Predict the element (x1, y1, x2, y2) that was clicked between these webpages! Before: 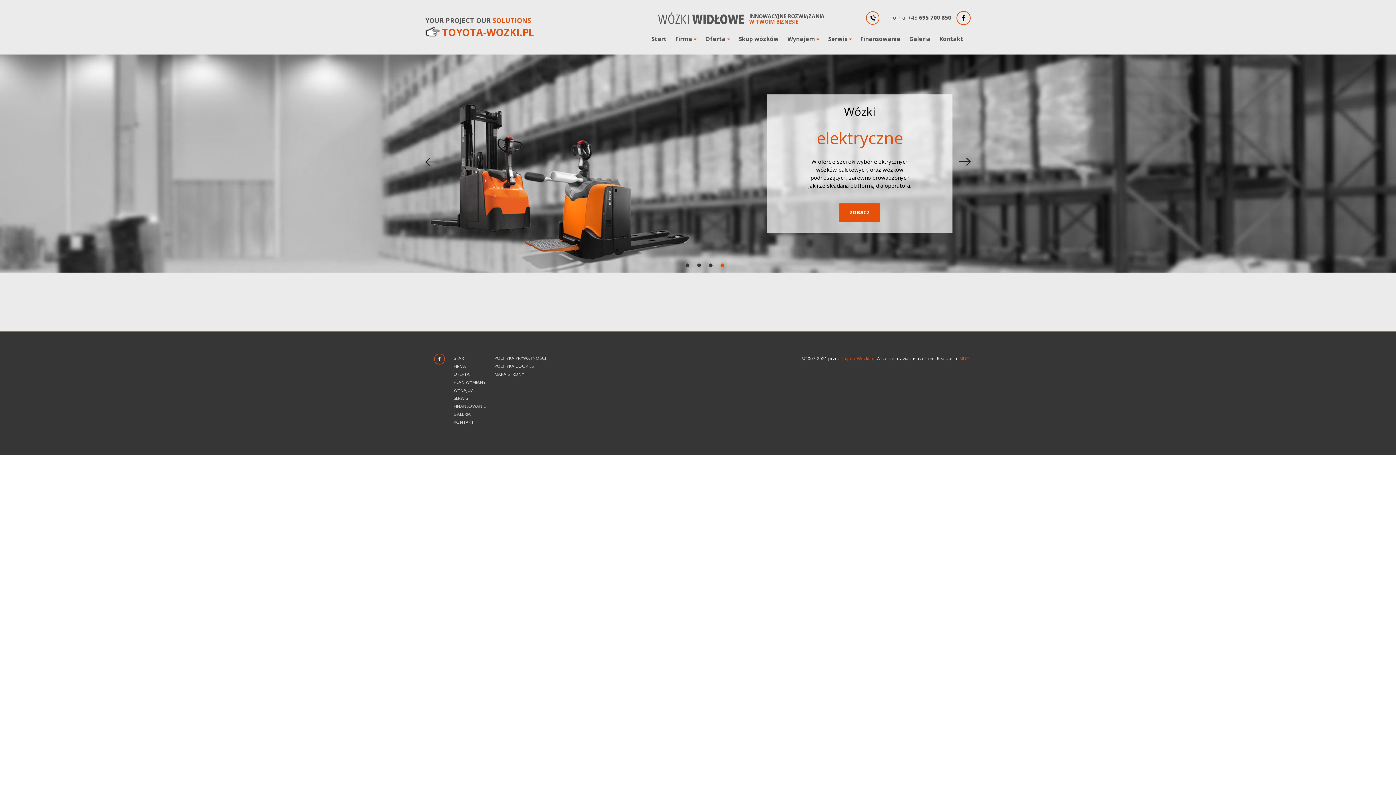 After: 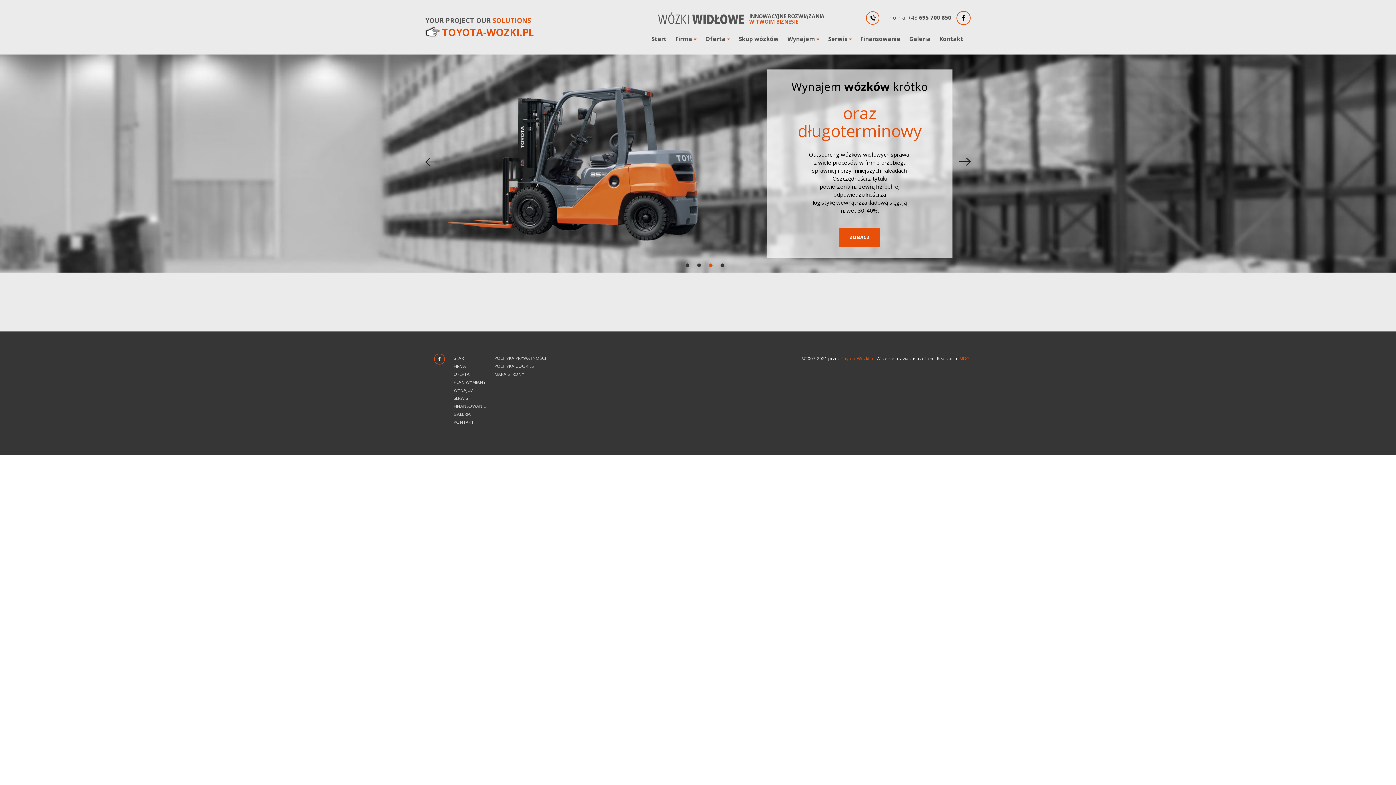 Action: bbox: (709, 263, 713, 267) label: 3 of 4